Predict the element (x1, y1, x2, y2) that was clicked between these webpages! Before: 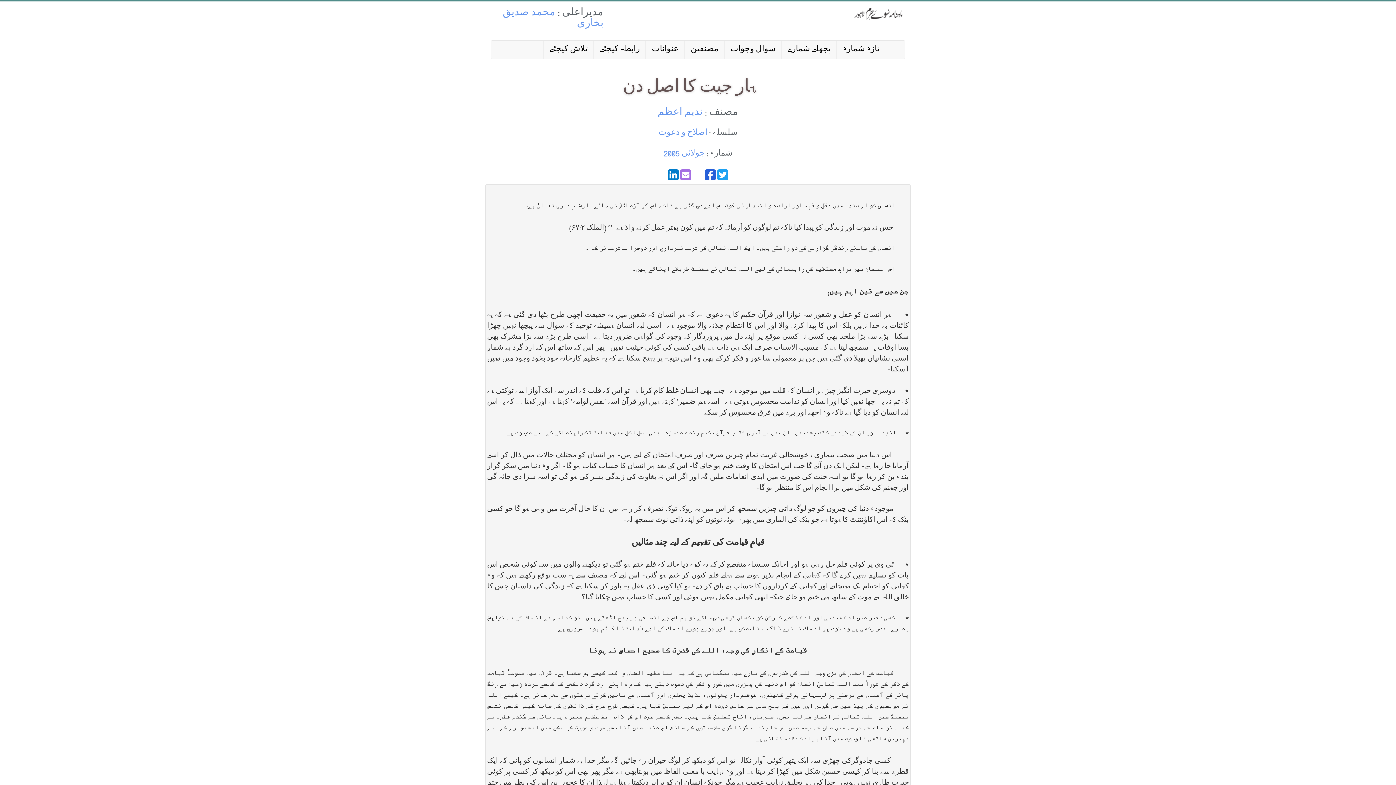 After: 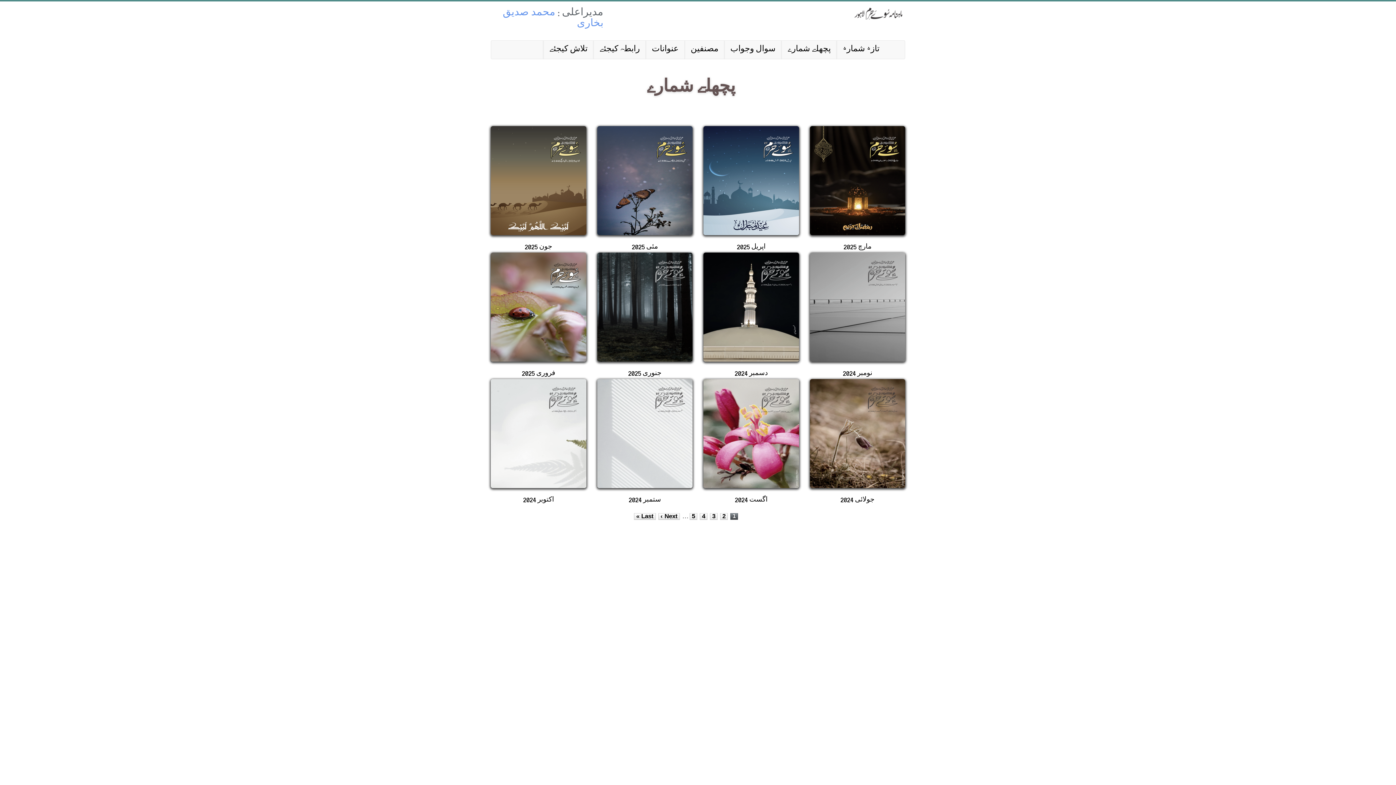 Action: label: پچھلے شمارے bbox: (782, 40, 836, 58)